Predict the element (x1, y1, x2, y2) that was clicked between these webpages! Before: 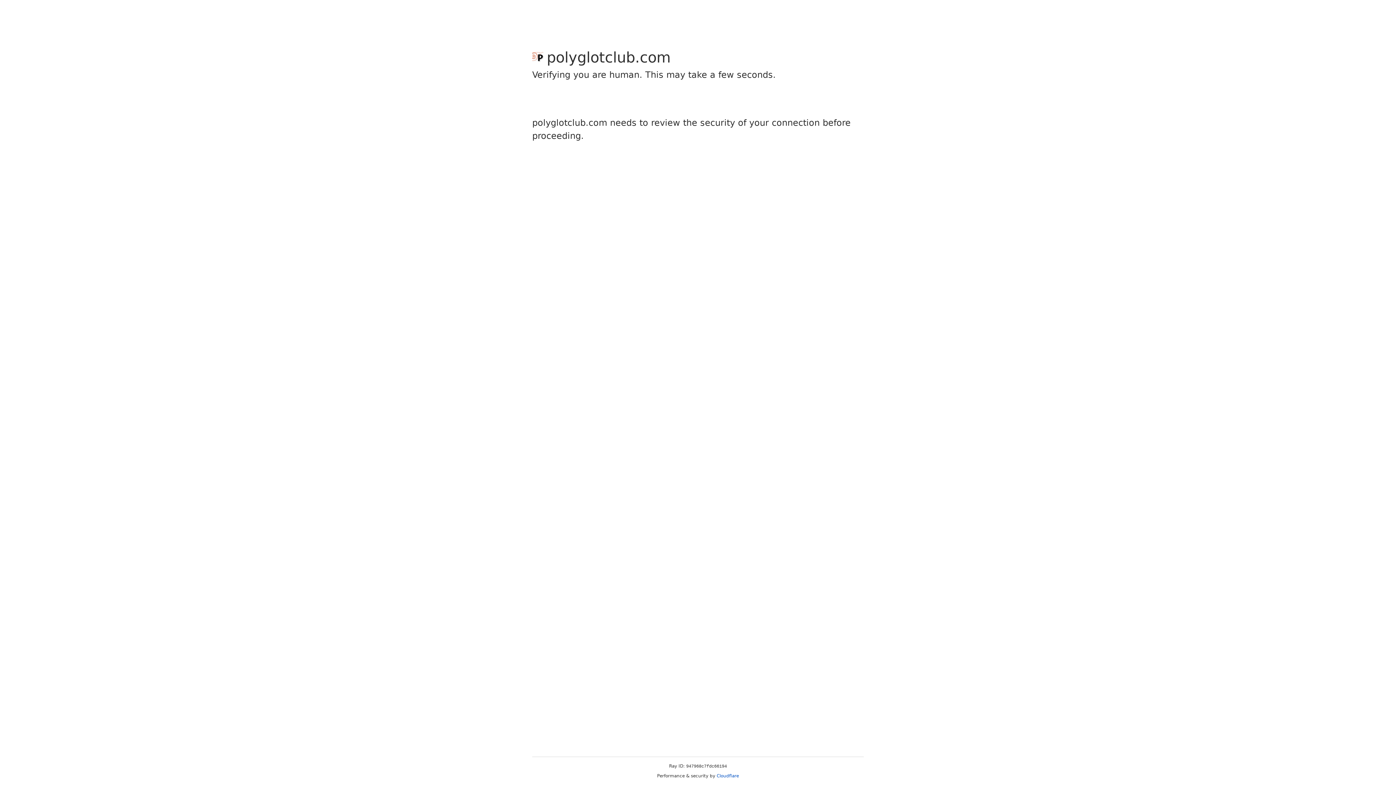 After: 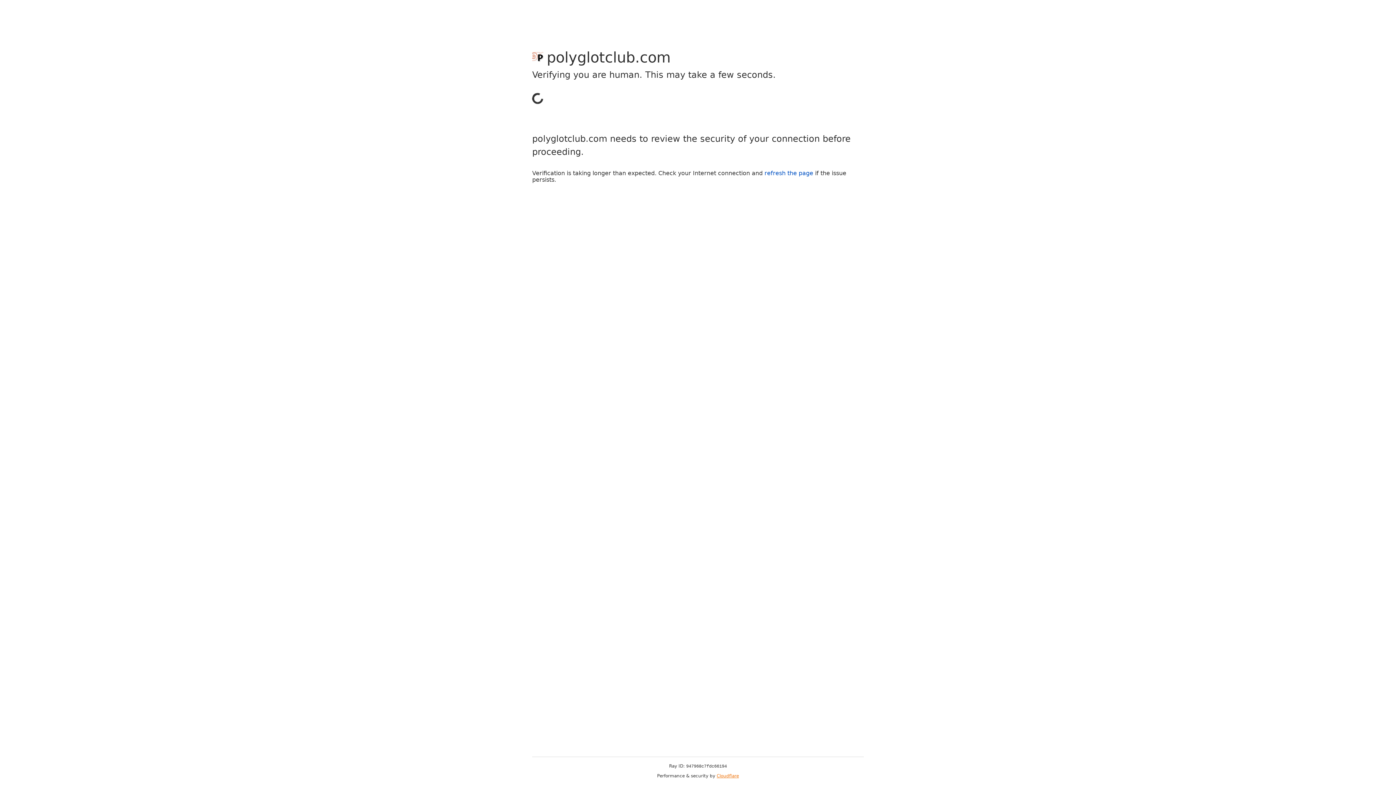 Action: label: Cloudflare bbox: (716, 773, 739, 778)